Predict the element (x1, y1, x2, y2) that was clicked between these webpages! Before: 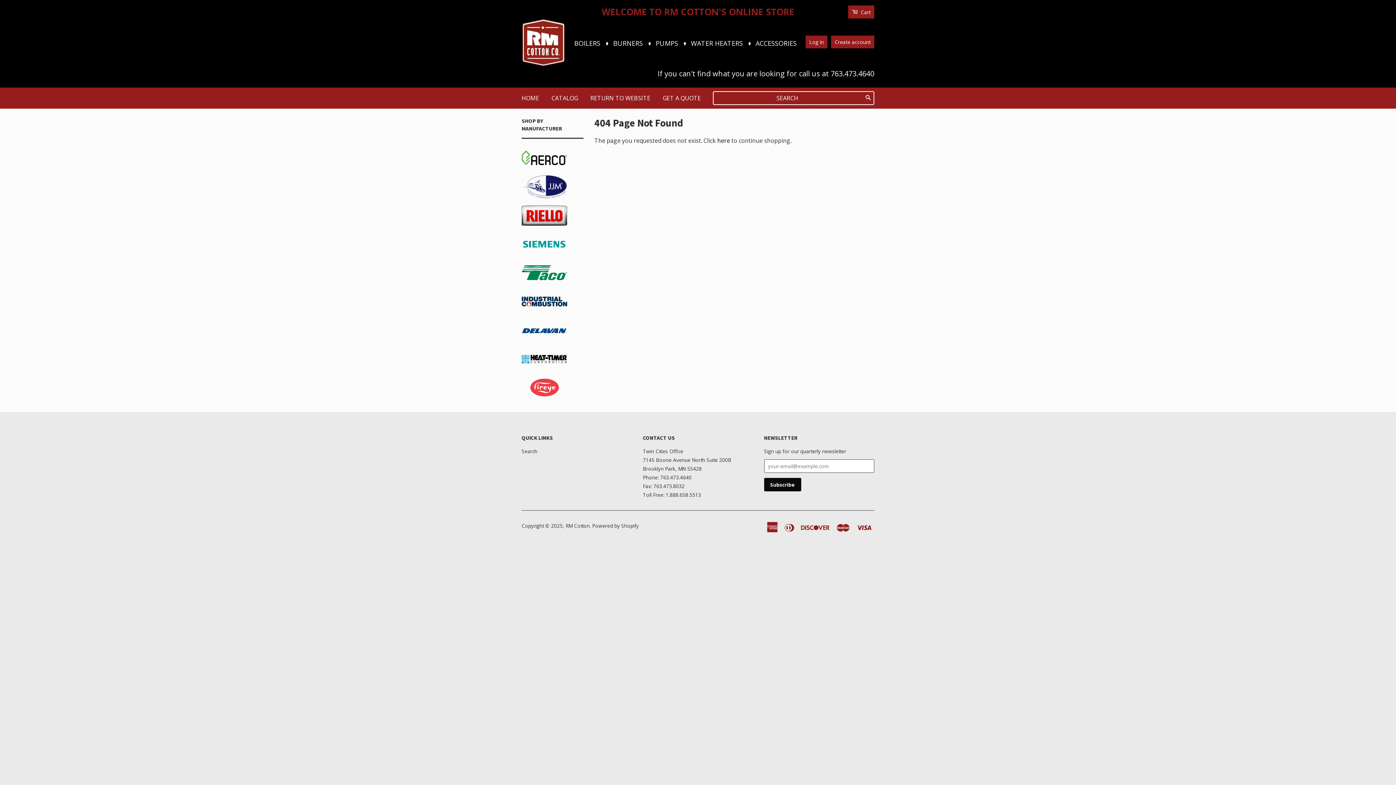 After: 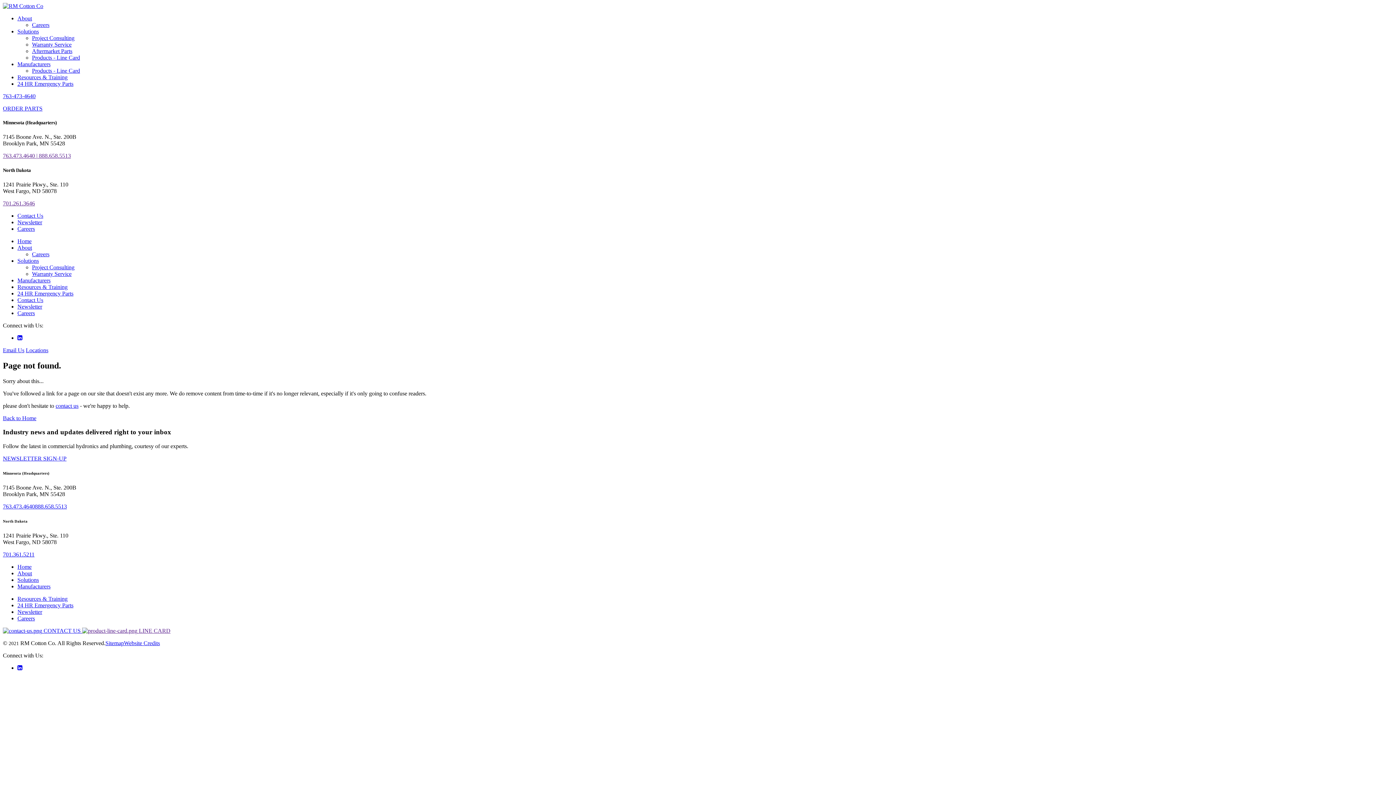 Action: label: RM Cotton bbox: (565, 522, 589, 529)